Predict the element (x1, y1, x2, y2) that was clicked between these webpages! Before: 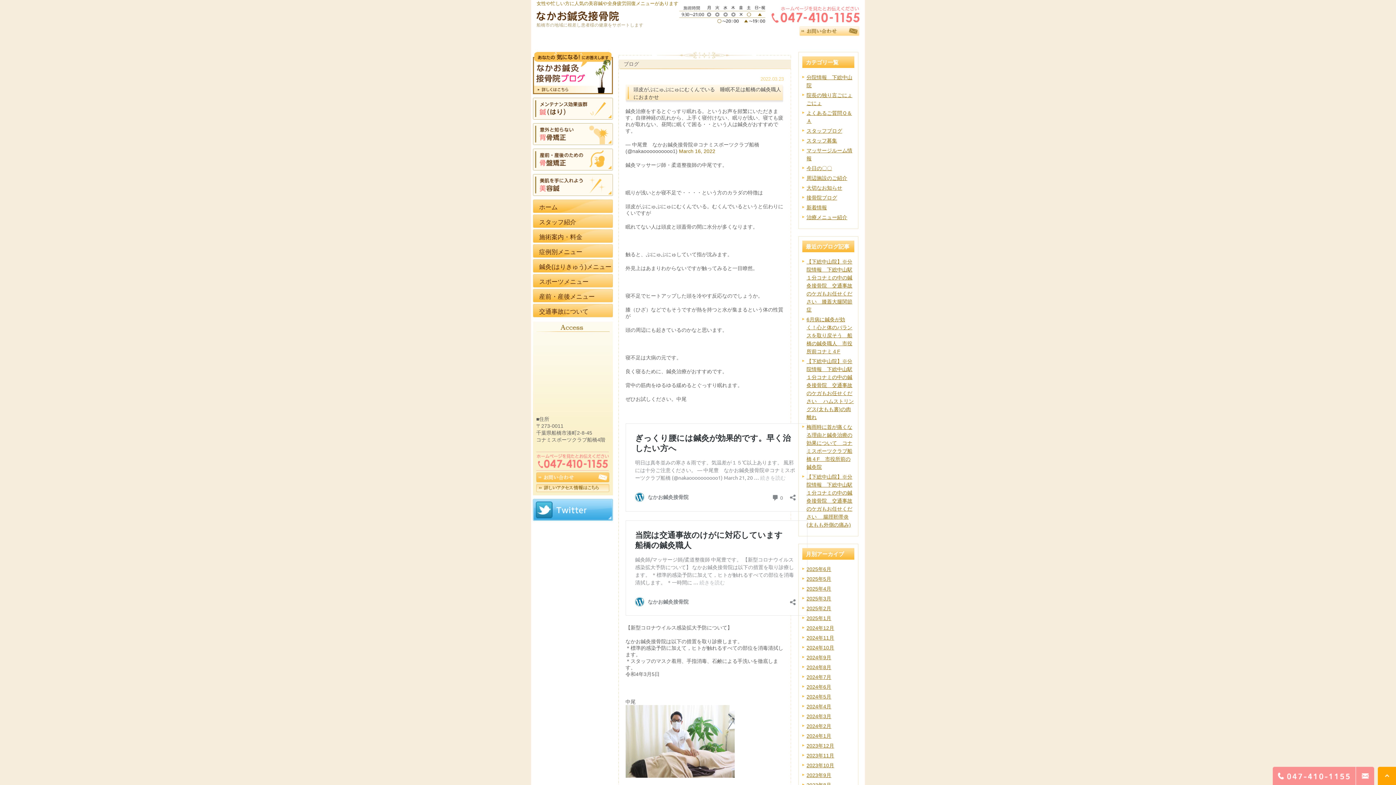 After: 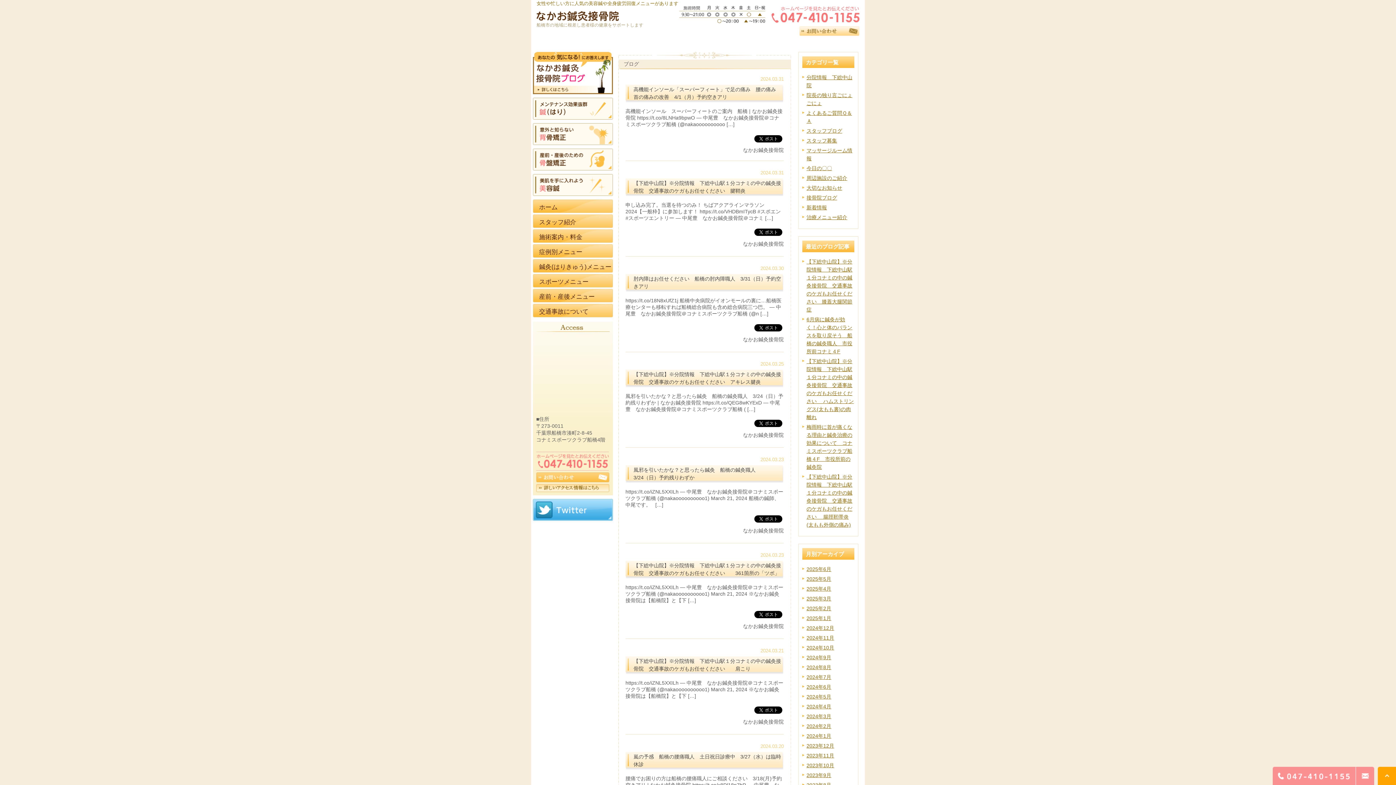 Action: label: 2024年3月 bbox: (806, 713, 831, 719)